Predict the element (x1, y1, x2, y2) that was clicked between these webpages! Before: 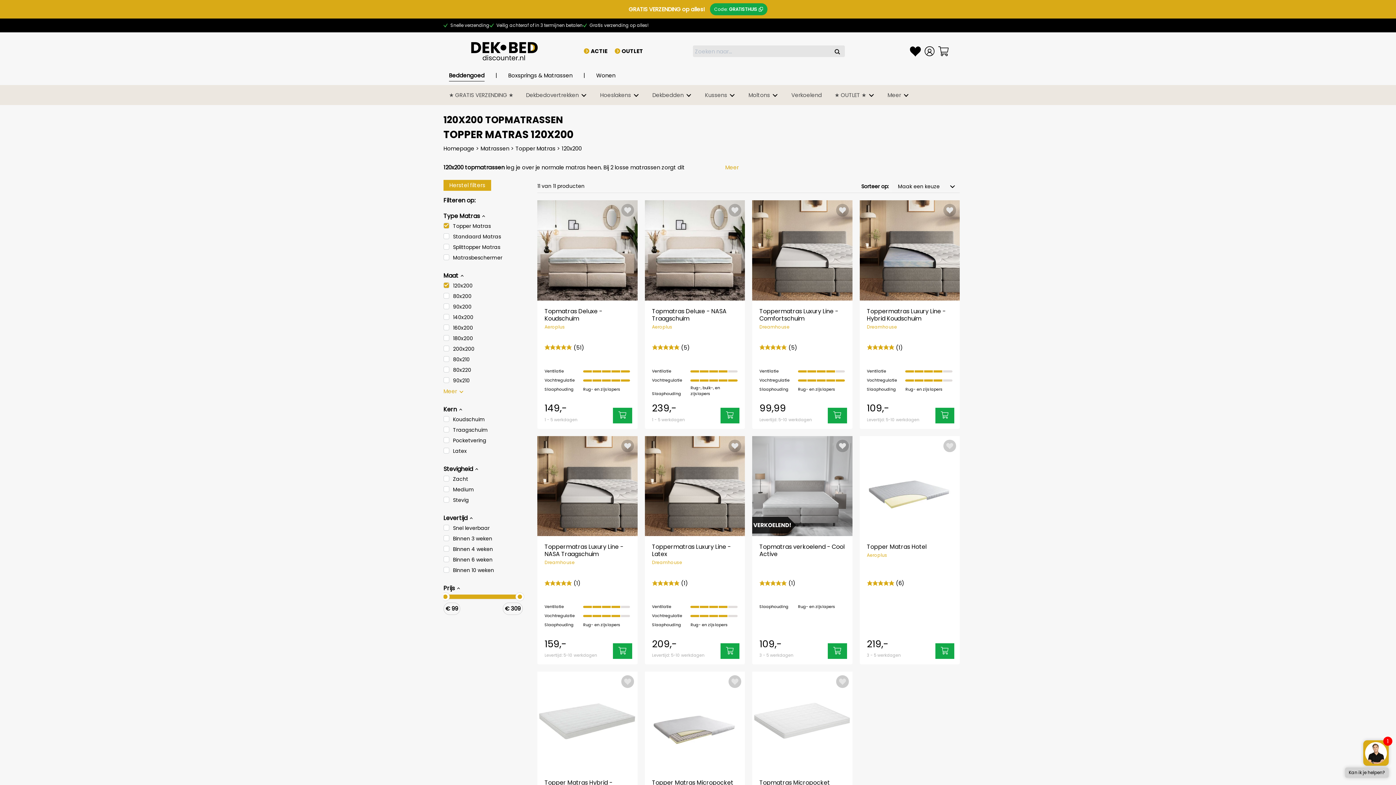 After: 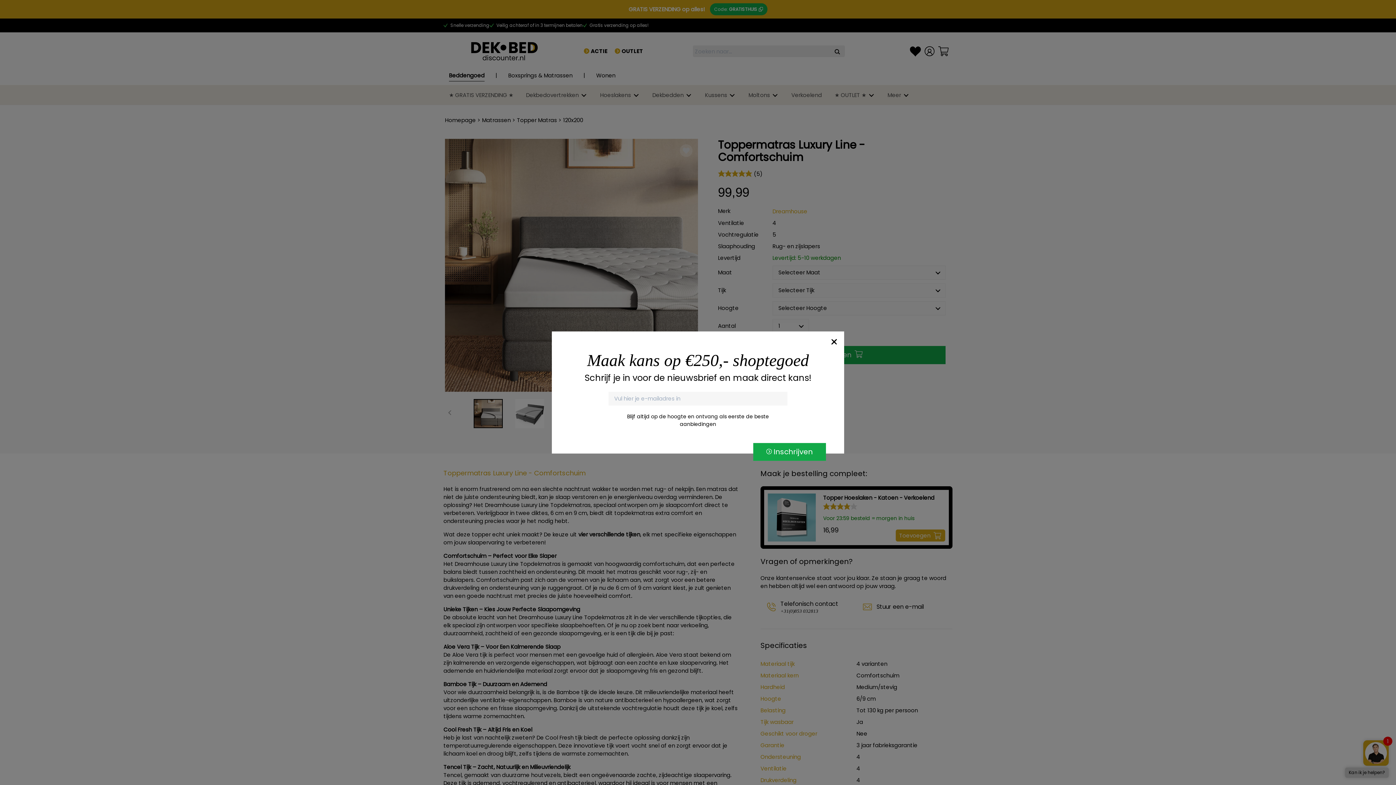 Action: label: Toppermatras Luxury Line - Comfortschuim bbox: (759, 307, 845, 322)